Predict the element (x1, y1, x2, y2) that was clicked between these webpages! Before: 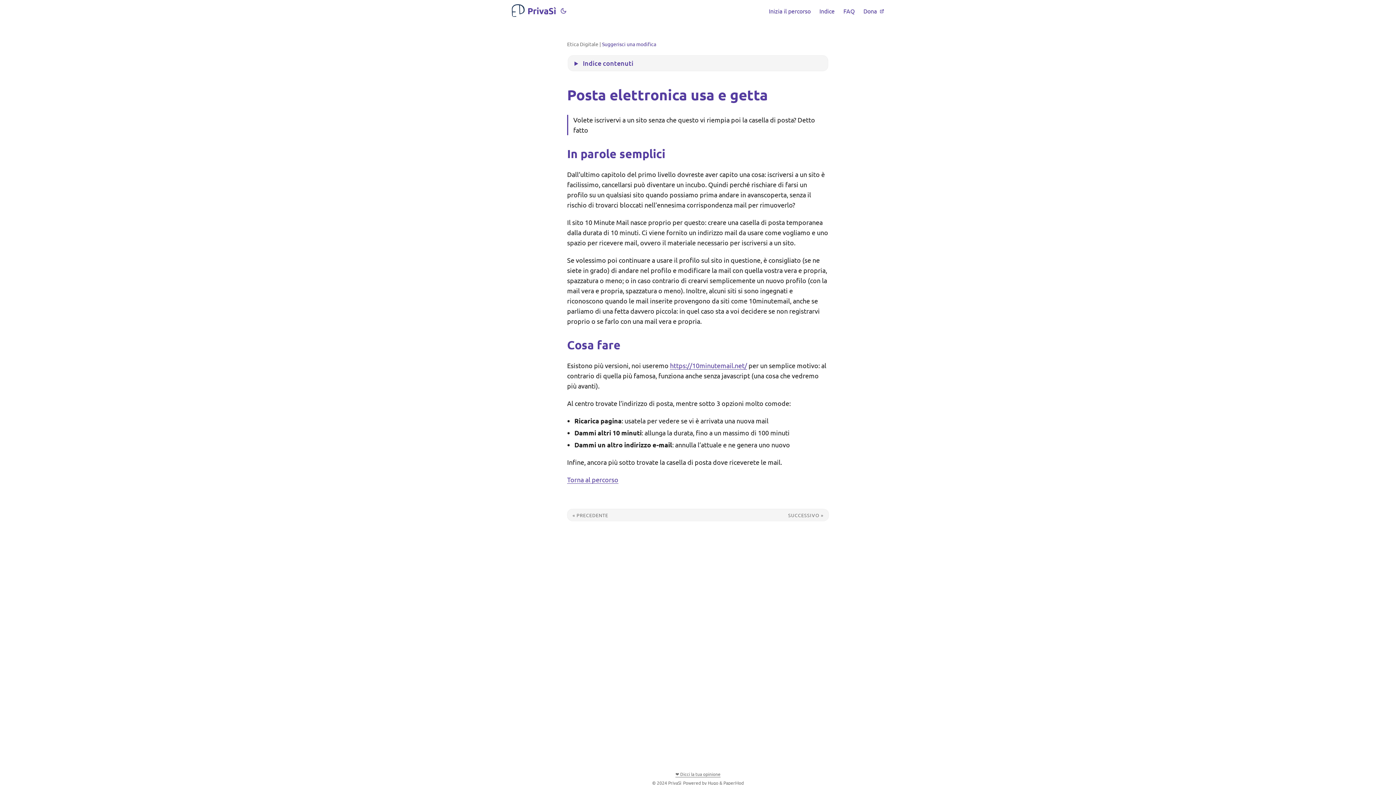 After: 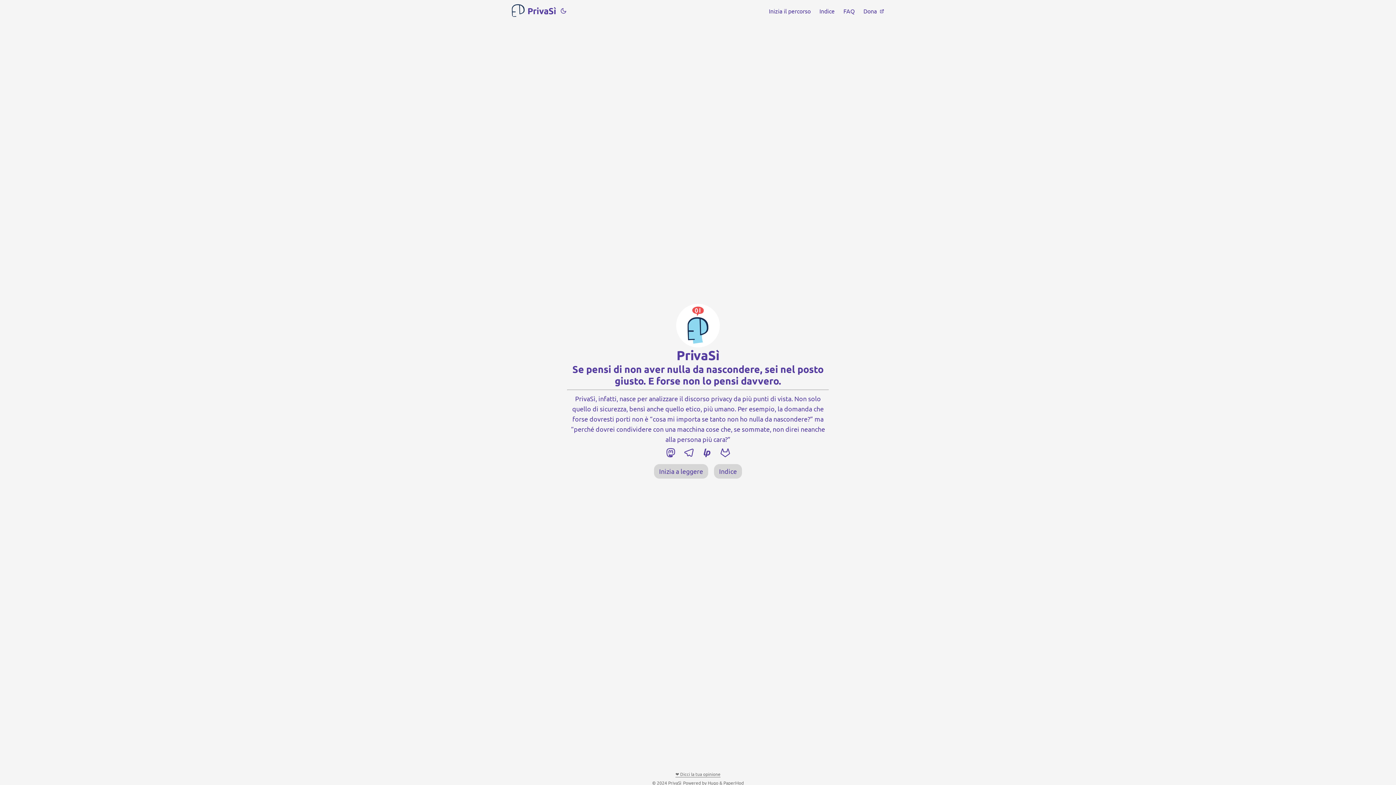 Action: bbox: (668, 780, 681, 786) label: PrivaSì